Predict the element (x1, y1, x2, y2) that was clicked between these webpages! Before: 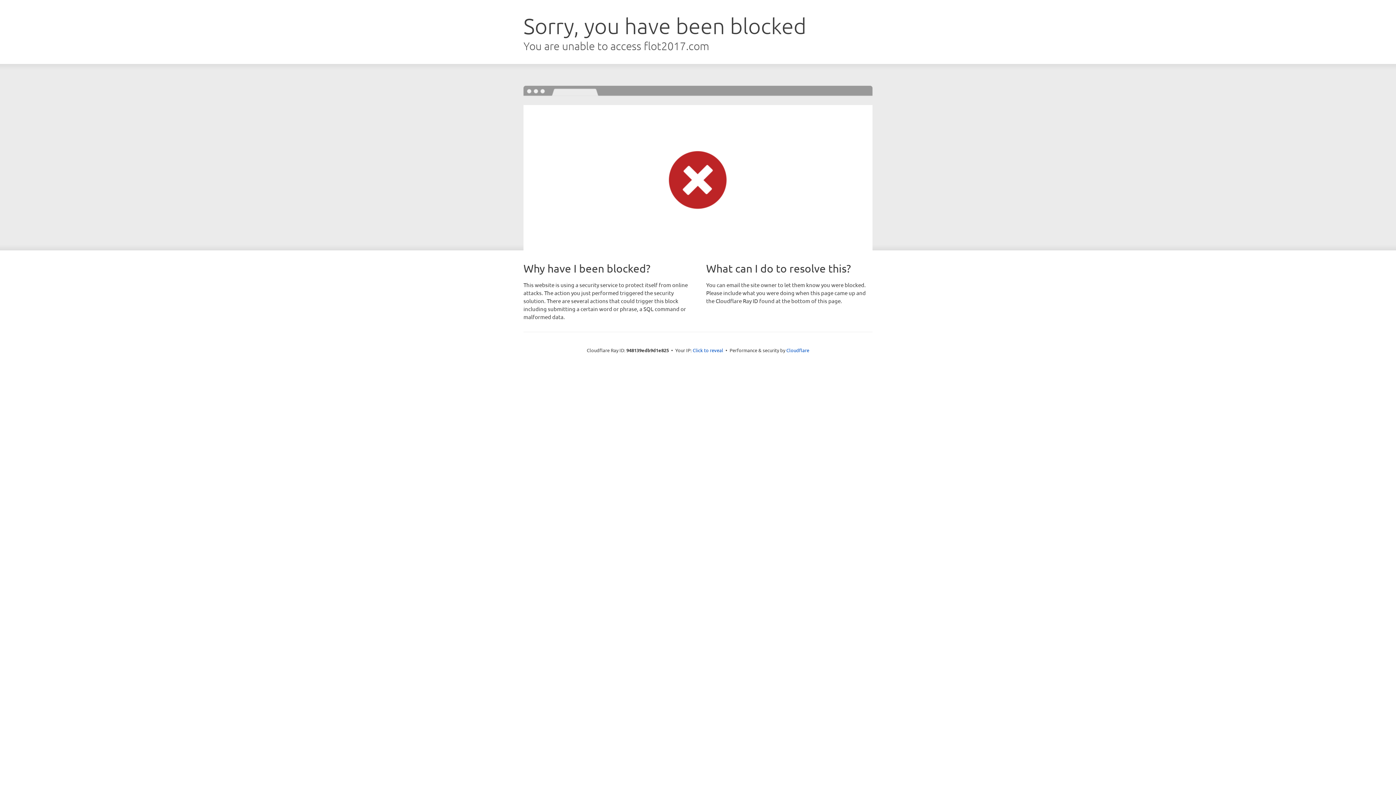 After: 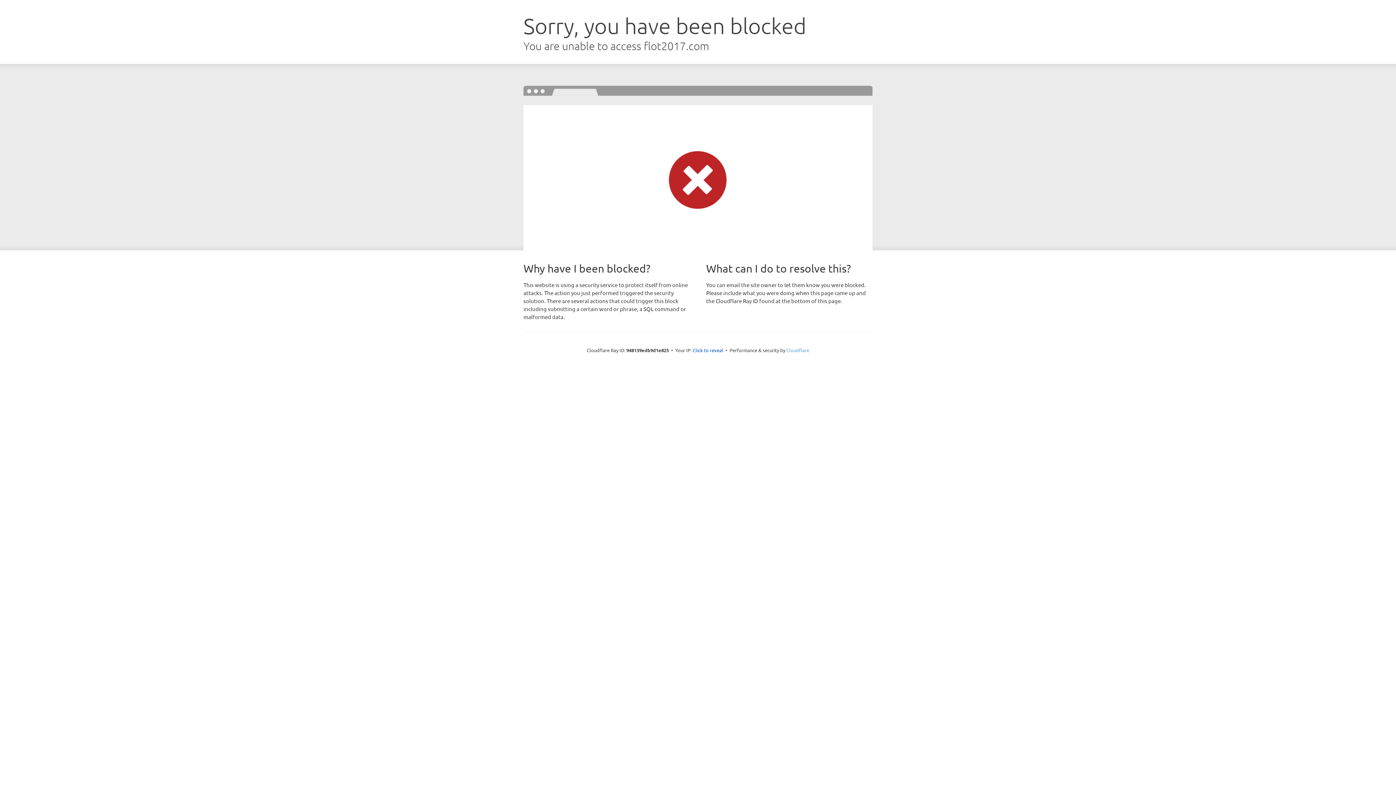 Action: bbox: (786, 347, 809, 353) label: Cloudflare